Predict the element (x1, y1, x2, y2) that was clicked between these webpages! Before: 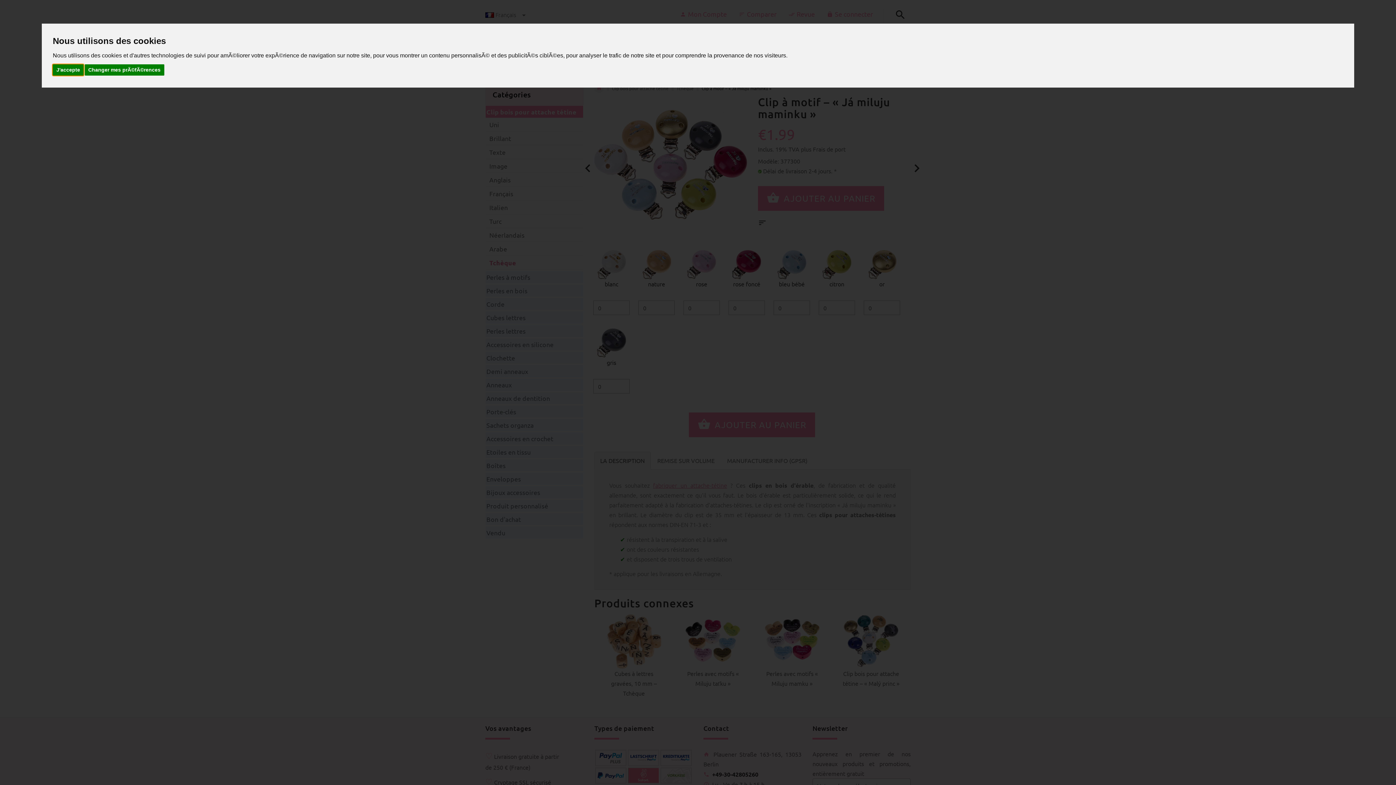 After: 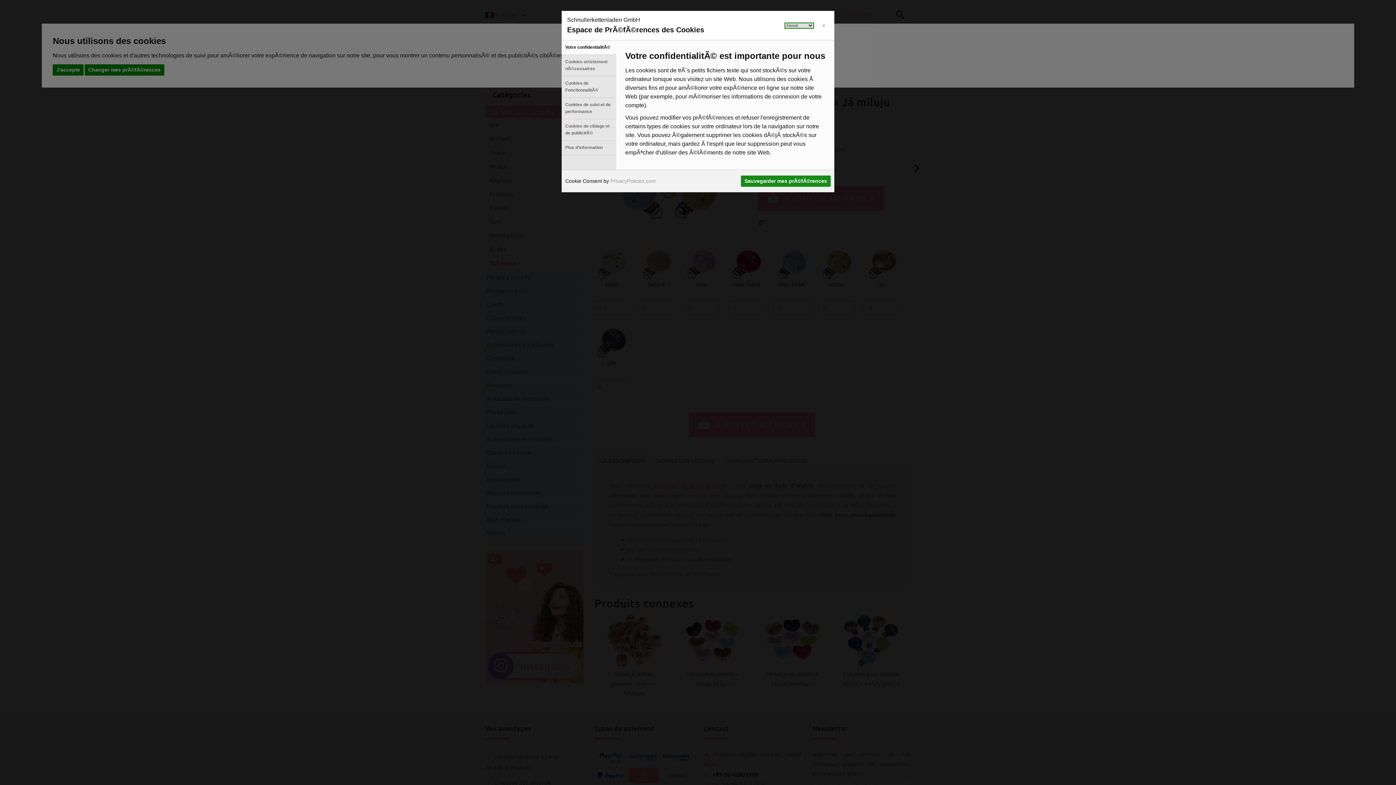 Action: label: Changer mes prÃ©fÃ©rences bbox: (84, 64, 164, 75)